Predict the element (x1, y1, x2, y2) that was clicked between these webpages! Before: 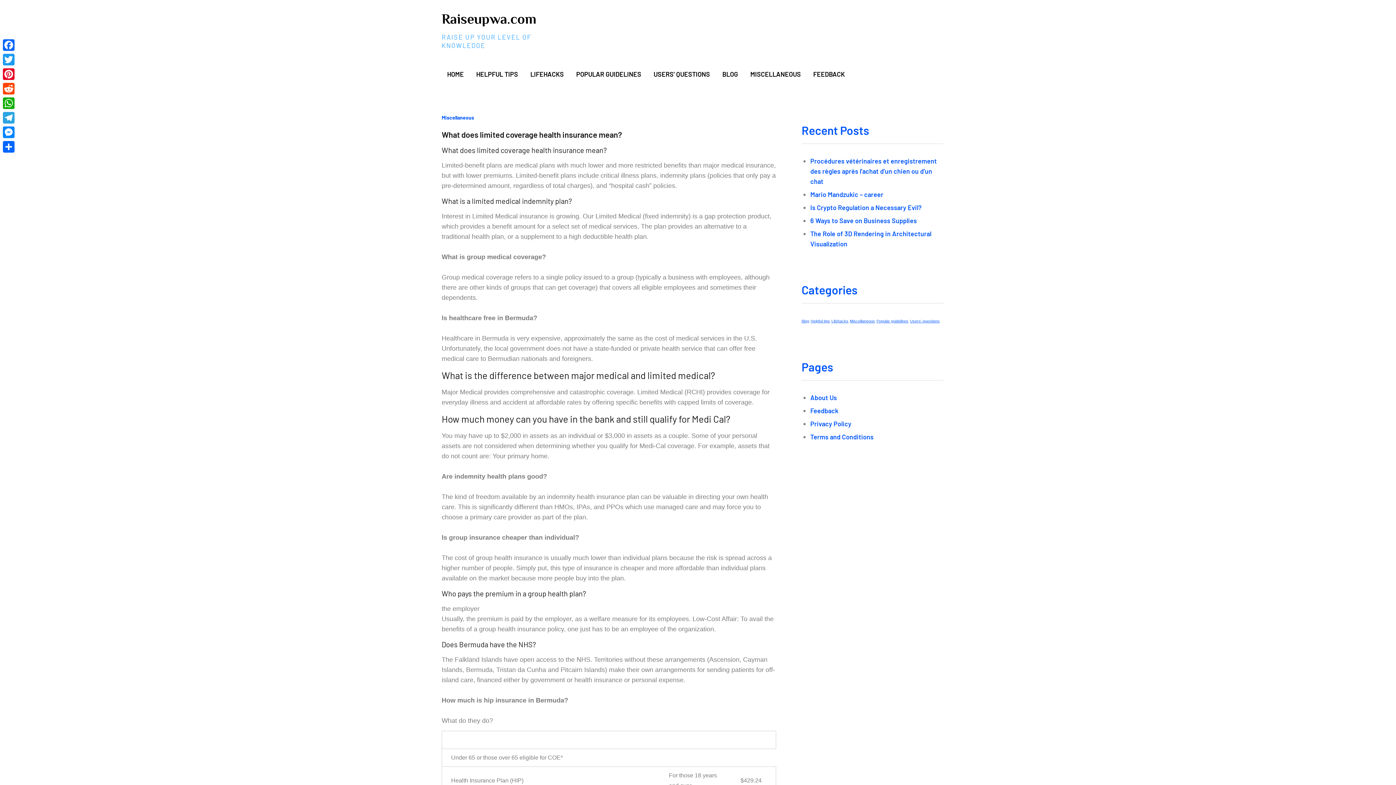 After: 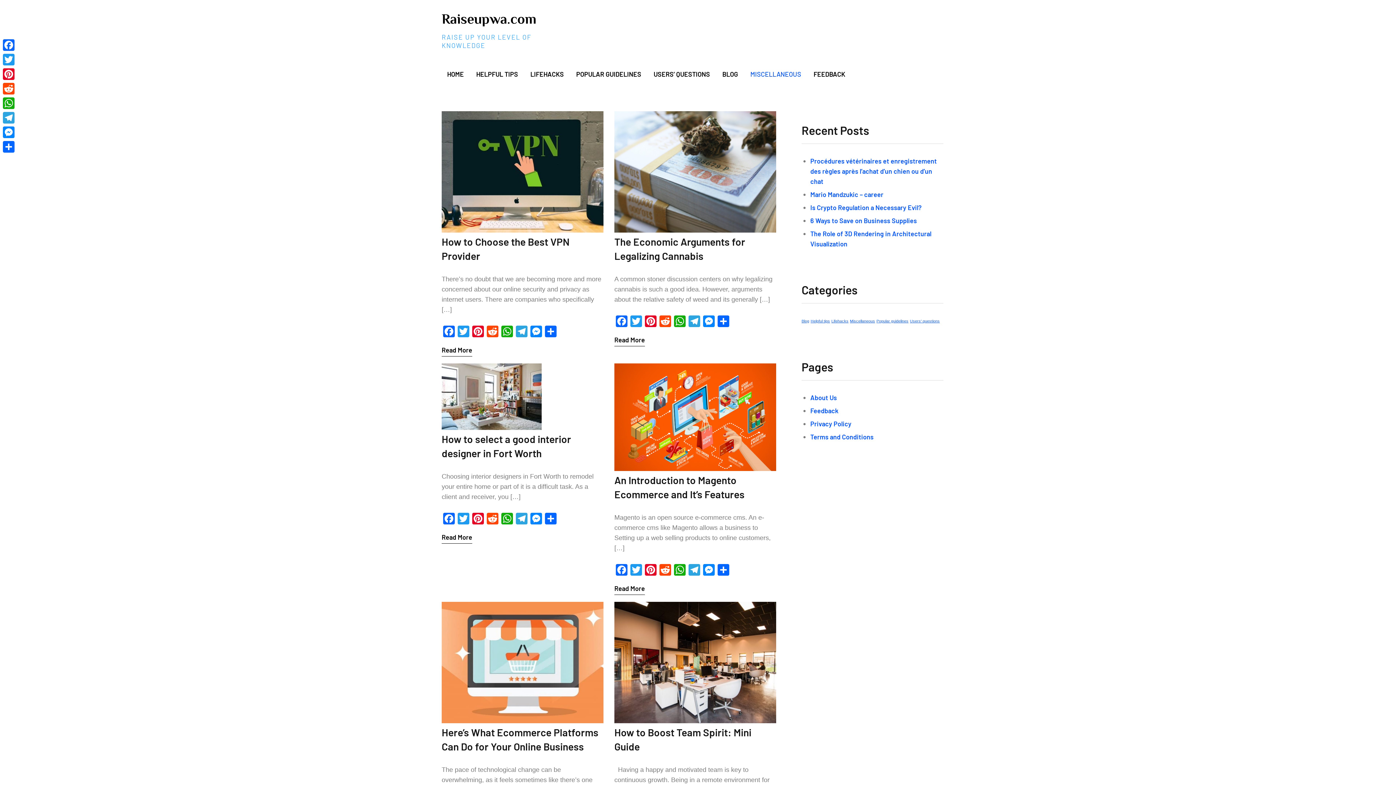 Action: label: Miscellaneous (67,269 items) bbox: (850, 318, 875, 323)